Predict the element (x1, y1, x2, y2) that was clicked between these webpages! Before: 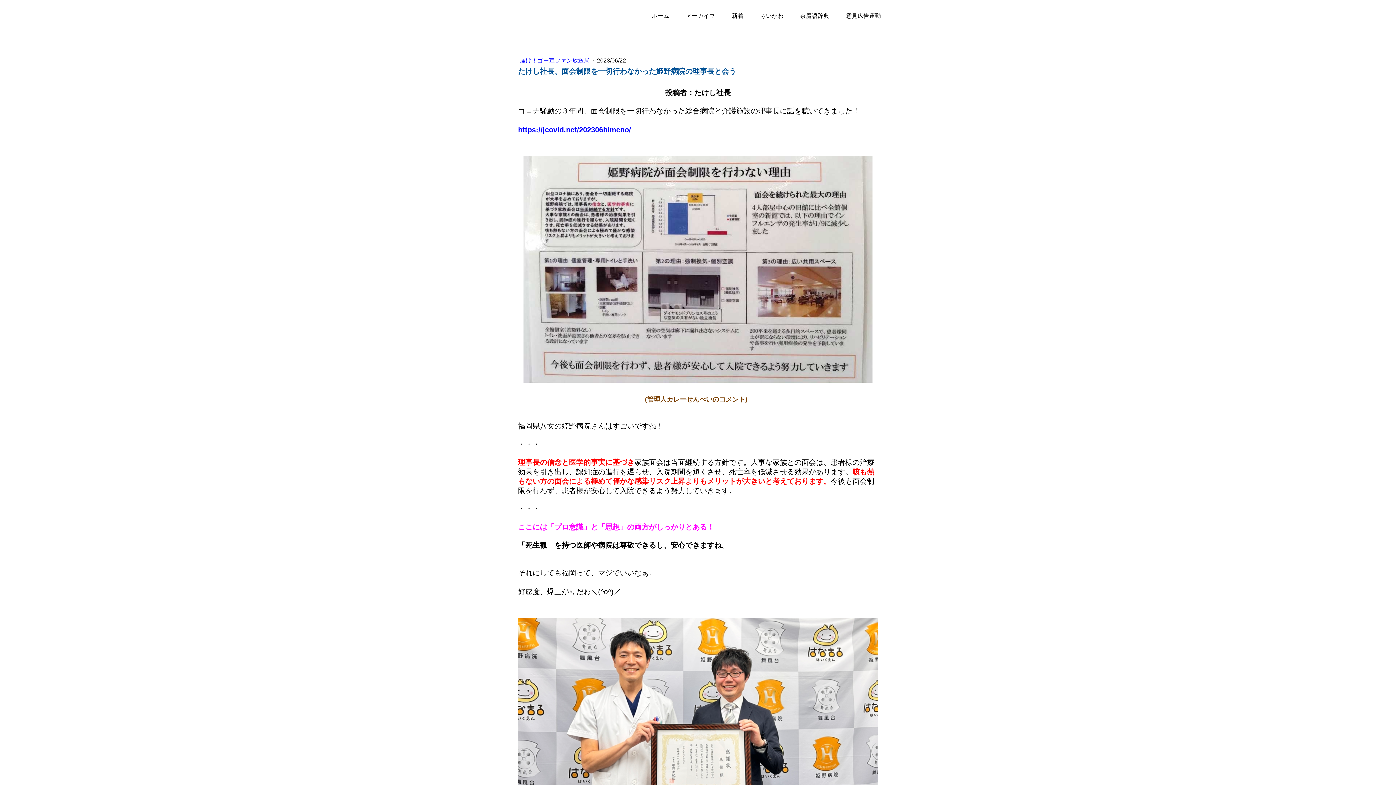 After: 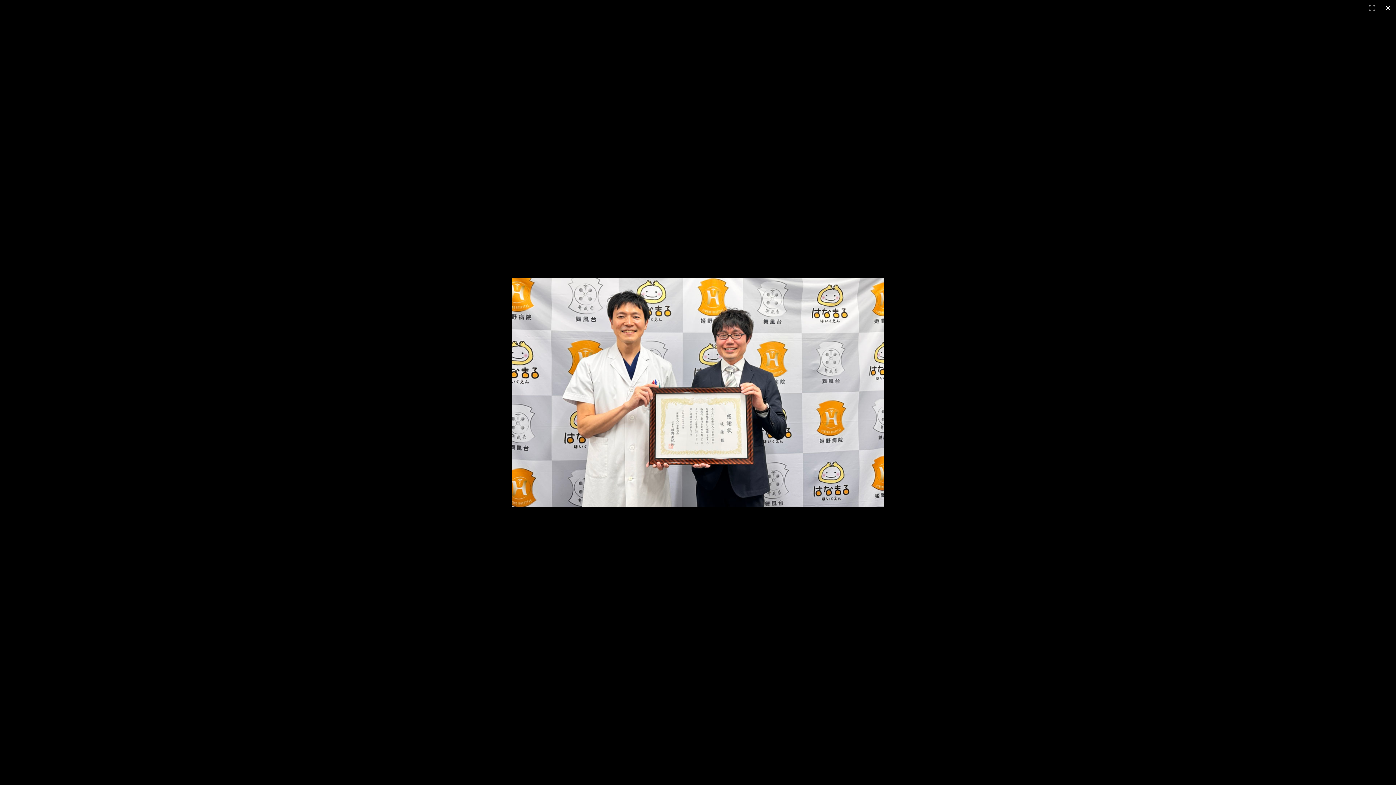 Action: bbox: (518, 619, 878, 625)